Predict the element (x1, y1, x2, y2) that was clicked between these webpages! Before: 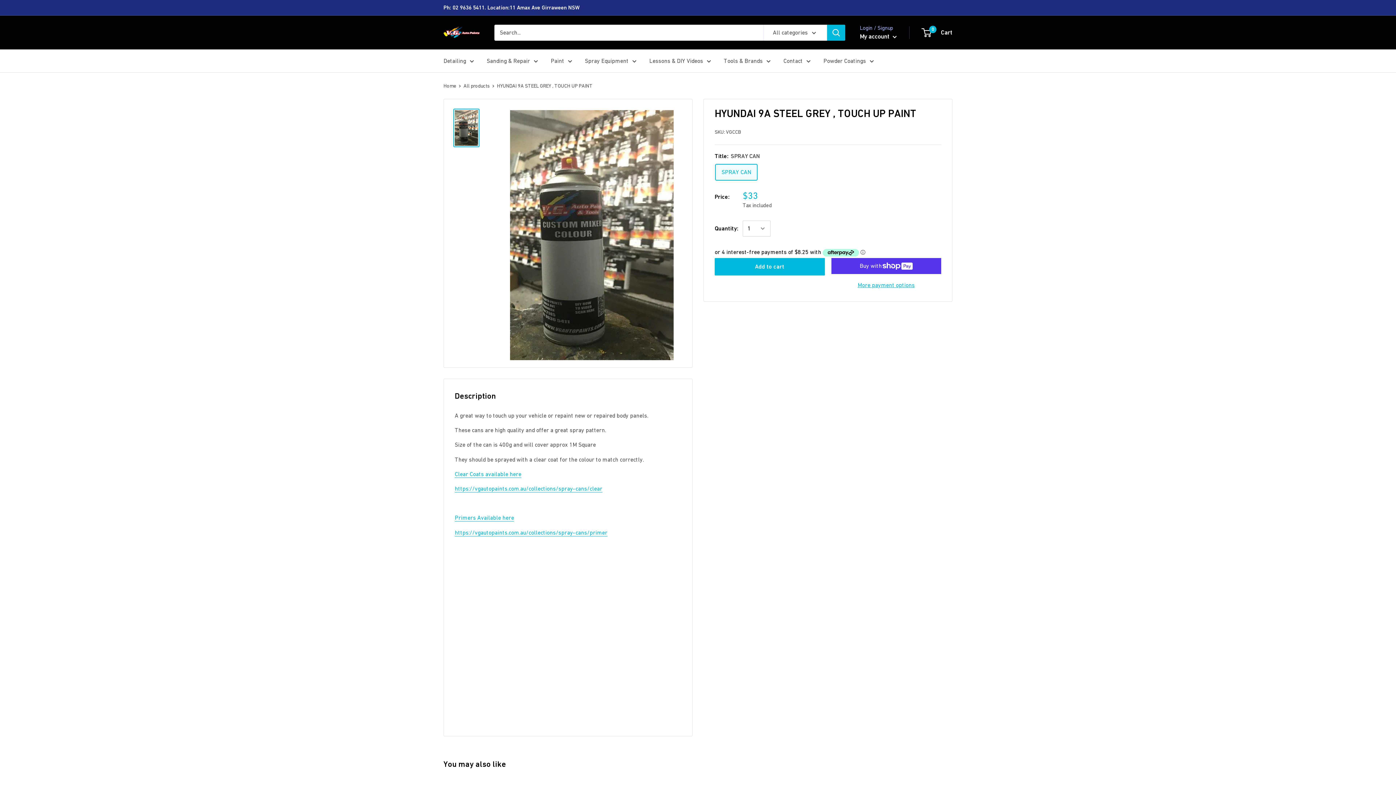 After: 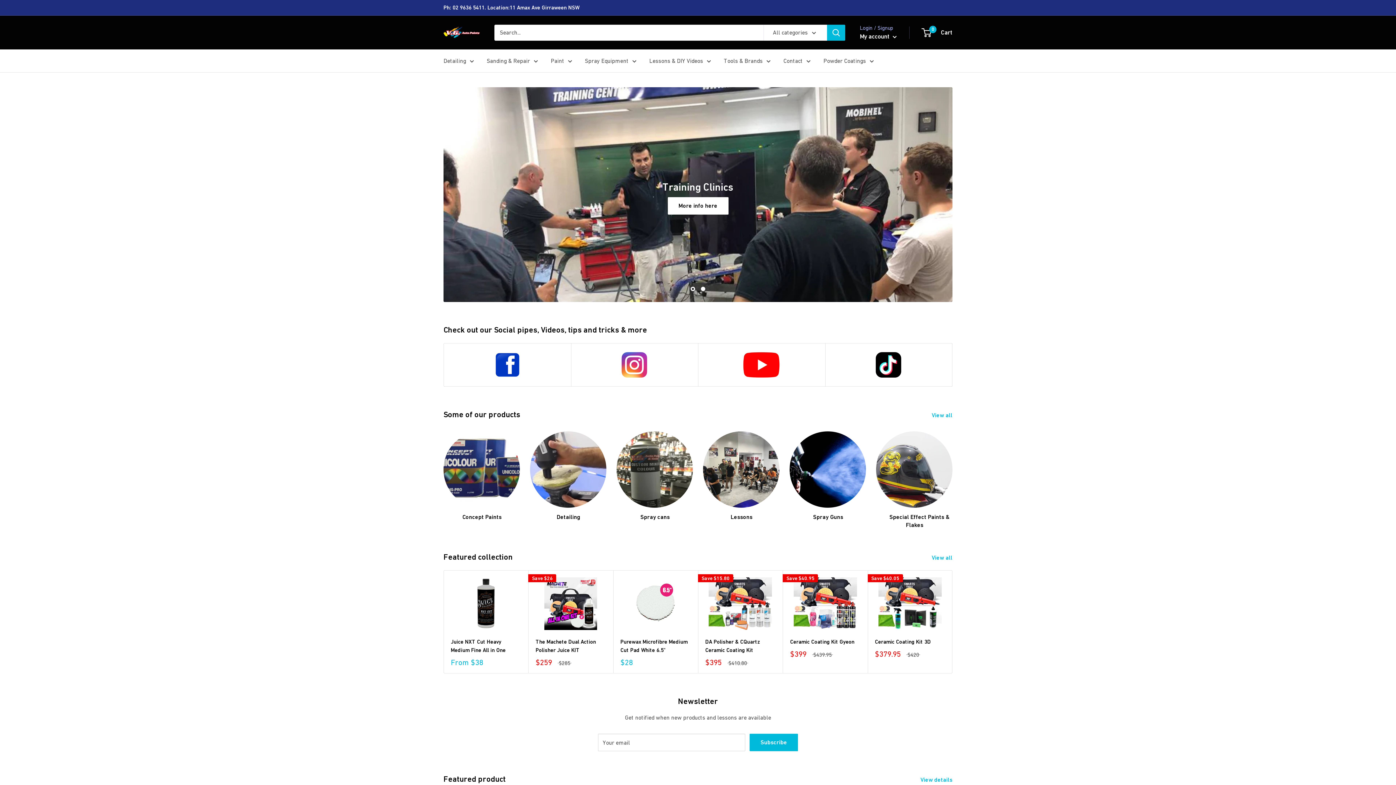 Action: bbox: (443, 82, 456, 88) label: Home